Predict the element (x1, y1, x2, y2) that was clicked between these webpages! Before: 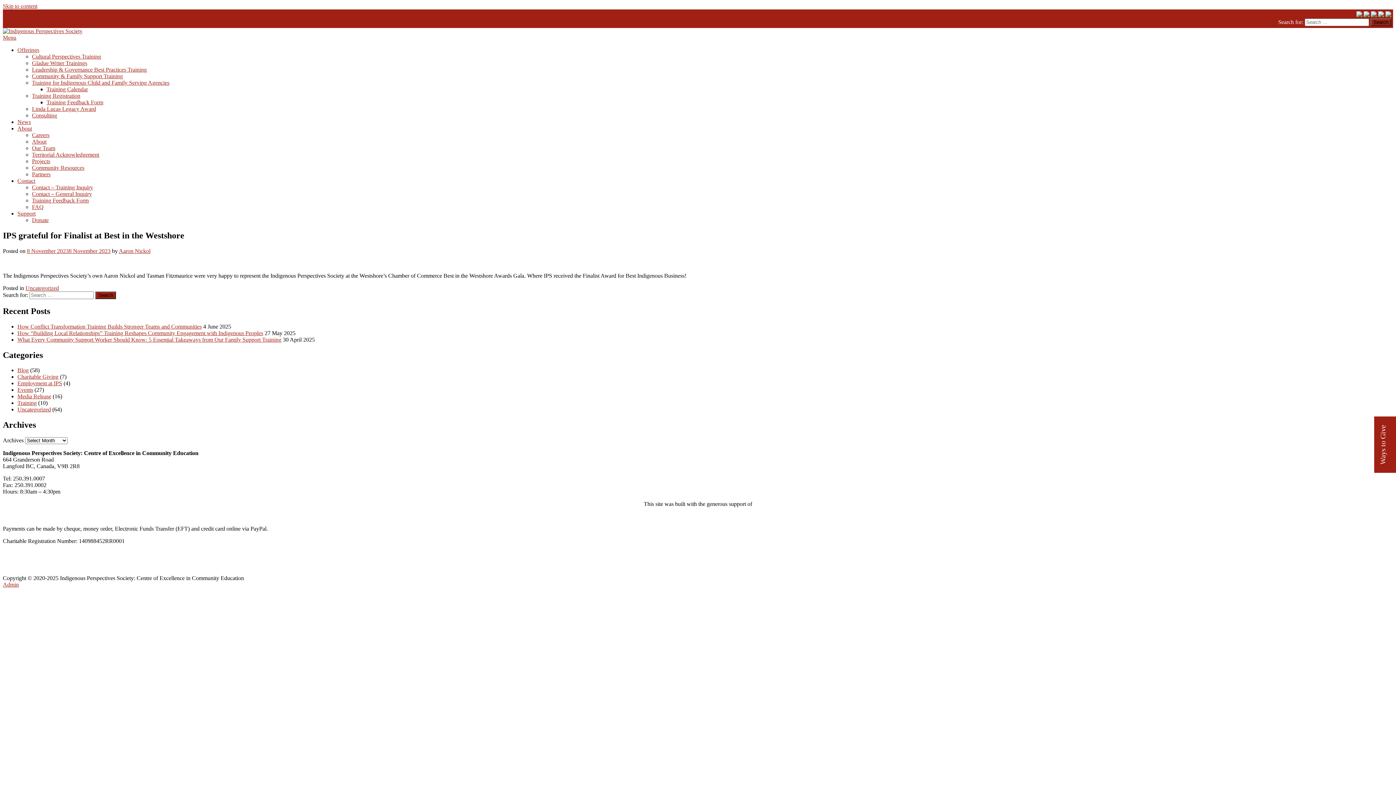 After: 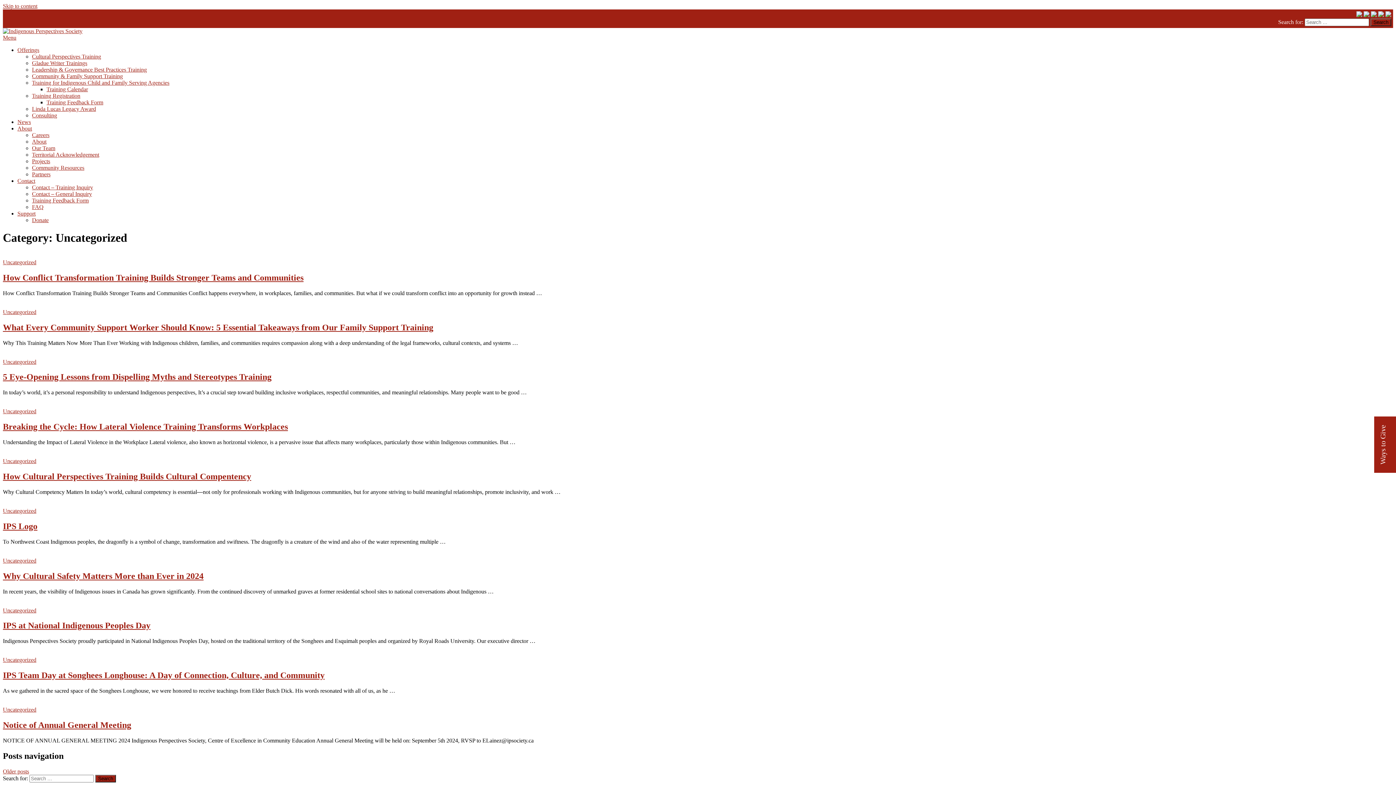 Action: label: Uncategorized bbox: (25, 285, 58, 291)